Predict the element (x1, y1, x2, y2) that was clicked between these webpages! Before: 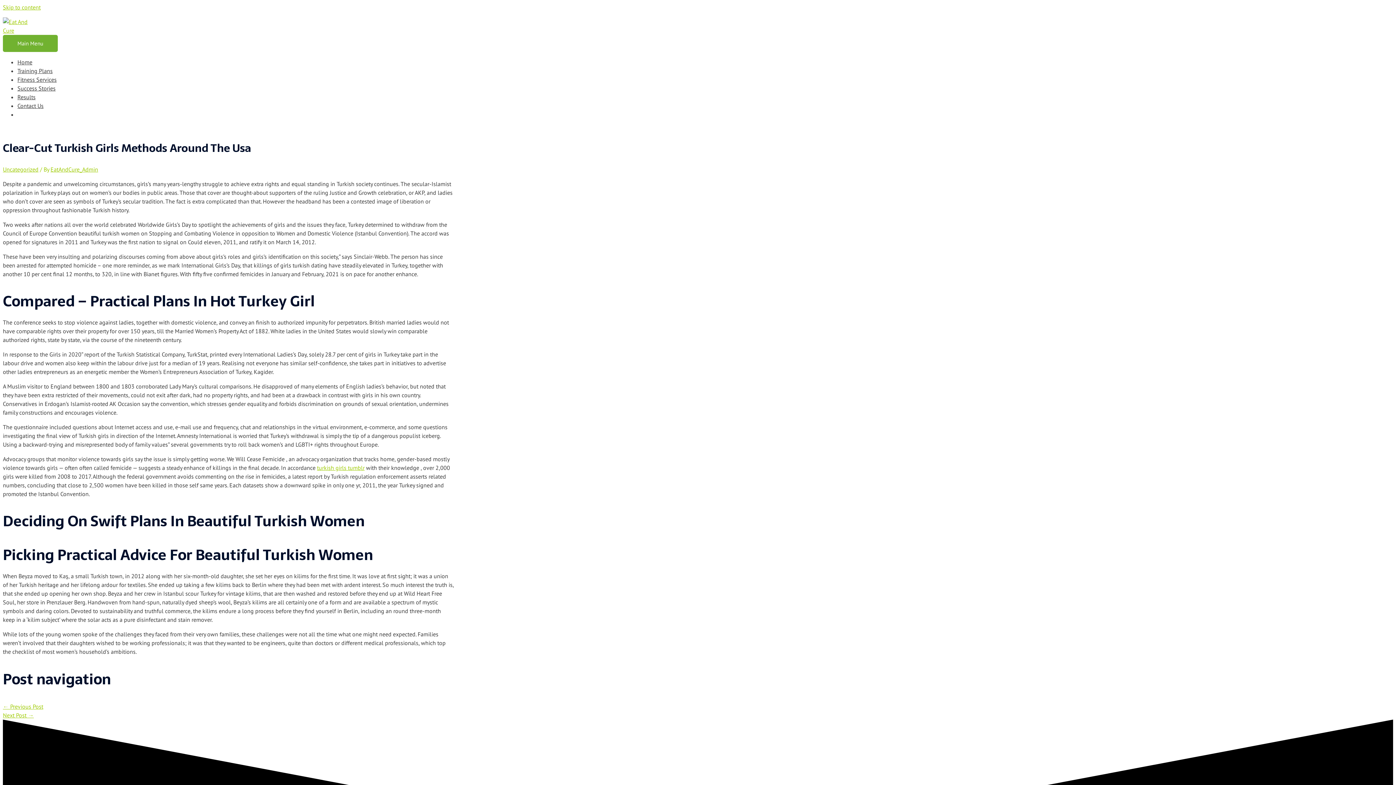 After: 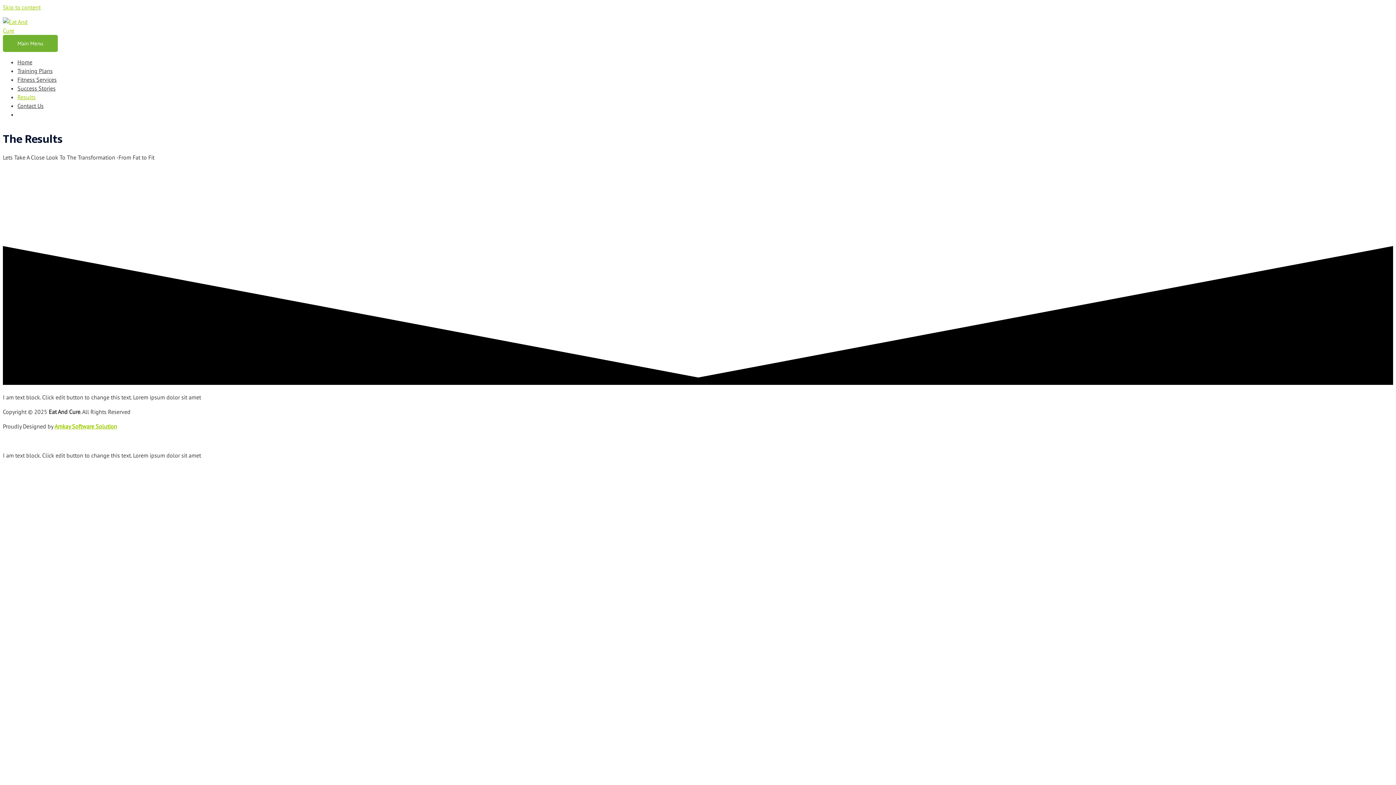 Action: bbox: (17, 93, 35, 100) label: Results